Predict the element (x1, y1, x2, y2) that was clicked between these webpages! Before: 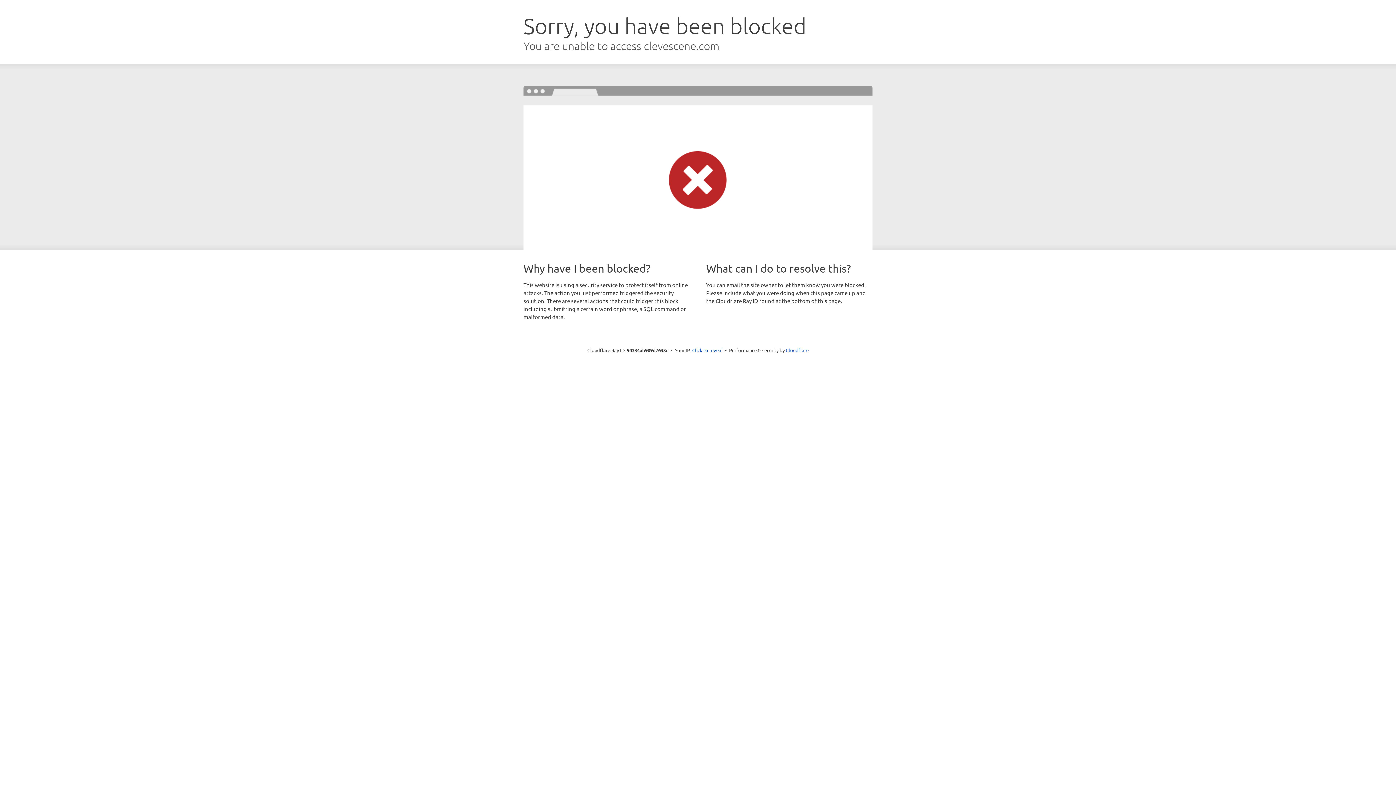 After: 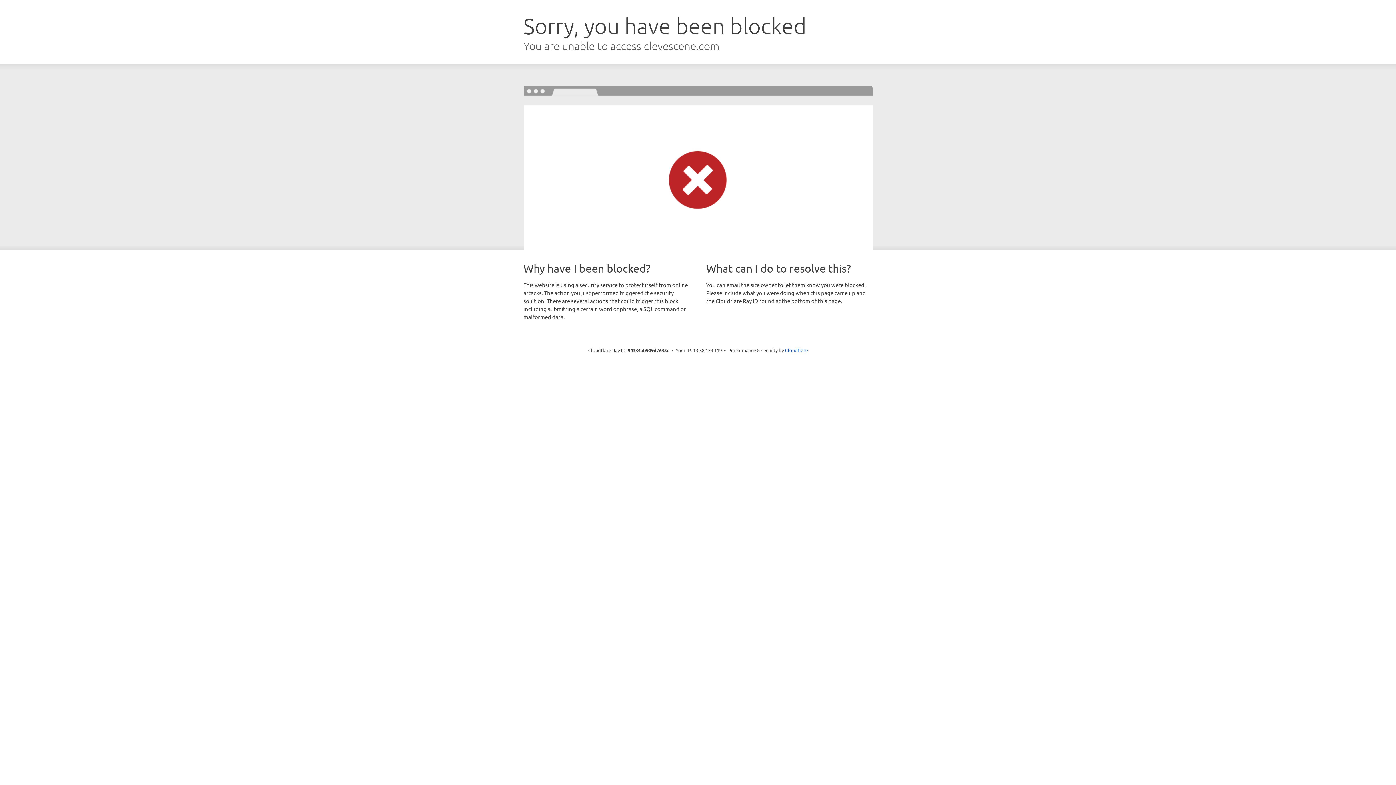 Action: label: Click to reveal bbox: (692, 346, 722, 353)